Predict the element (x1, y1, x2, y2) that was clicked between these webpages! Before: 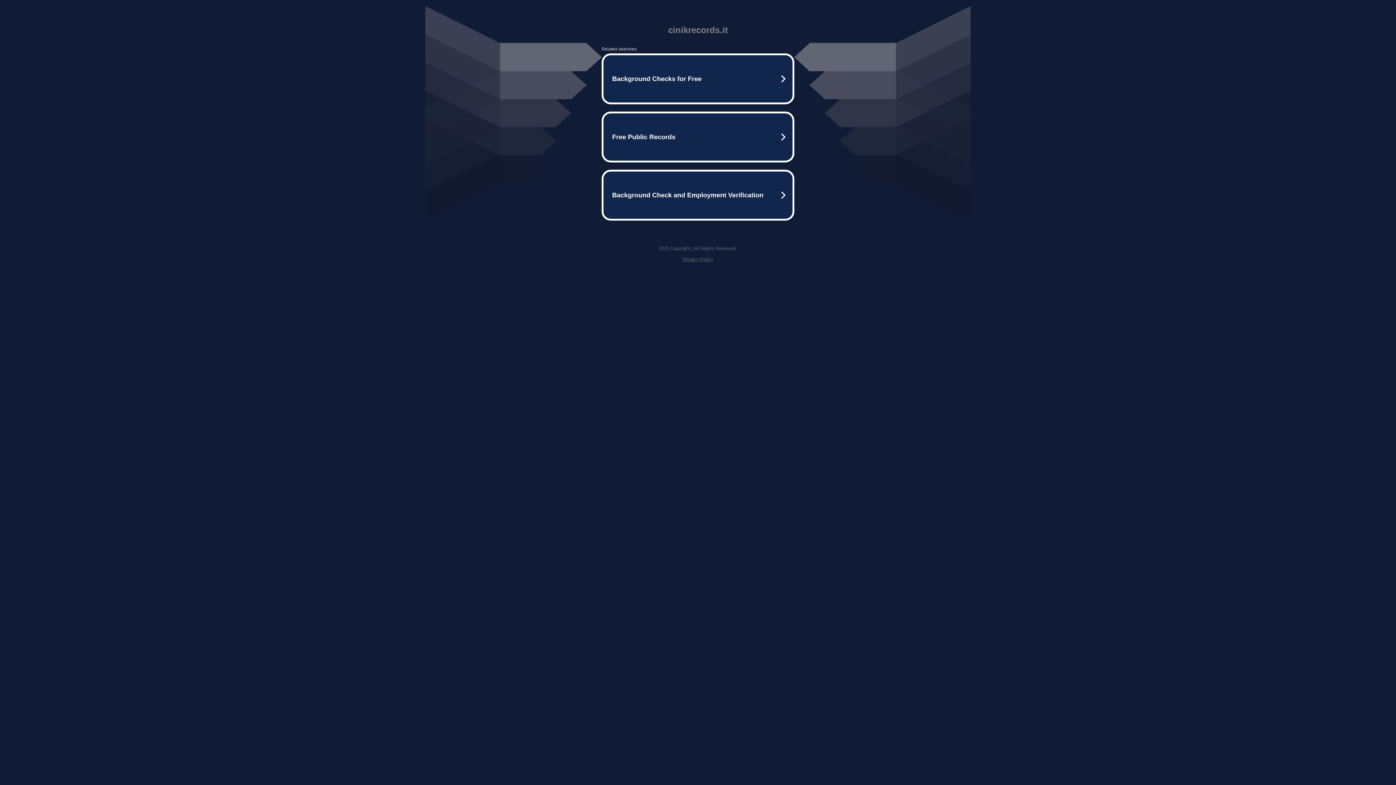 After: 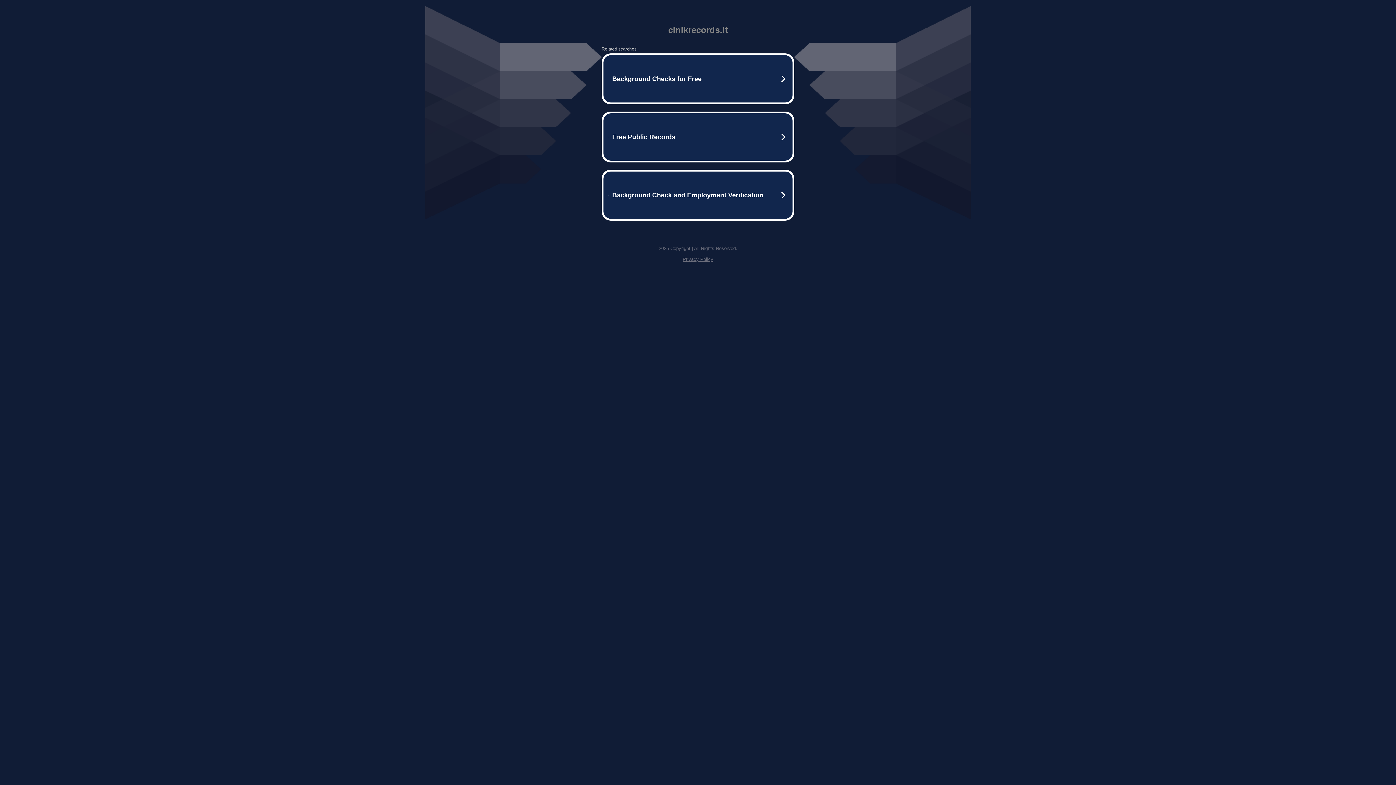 Action: label: Privacy Policy bbox: (682, 256, 713, 262)